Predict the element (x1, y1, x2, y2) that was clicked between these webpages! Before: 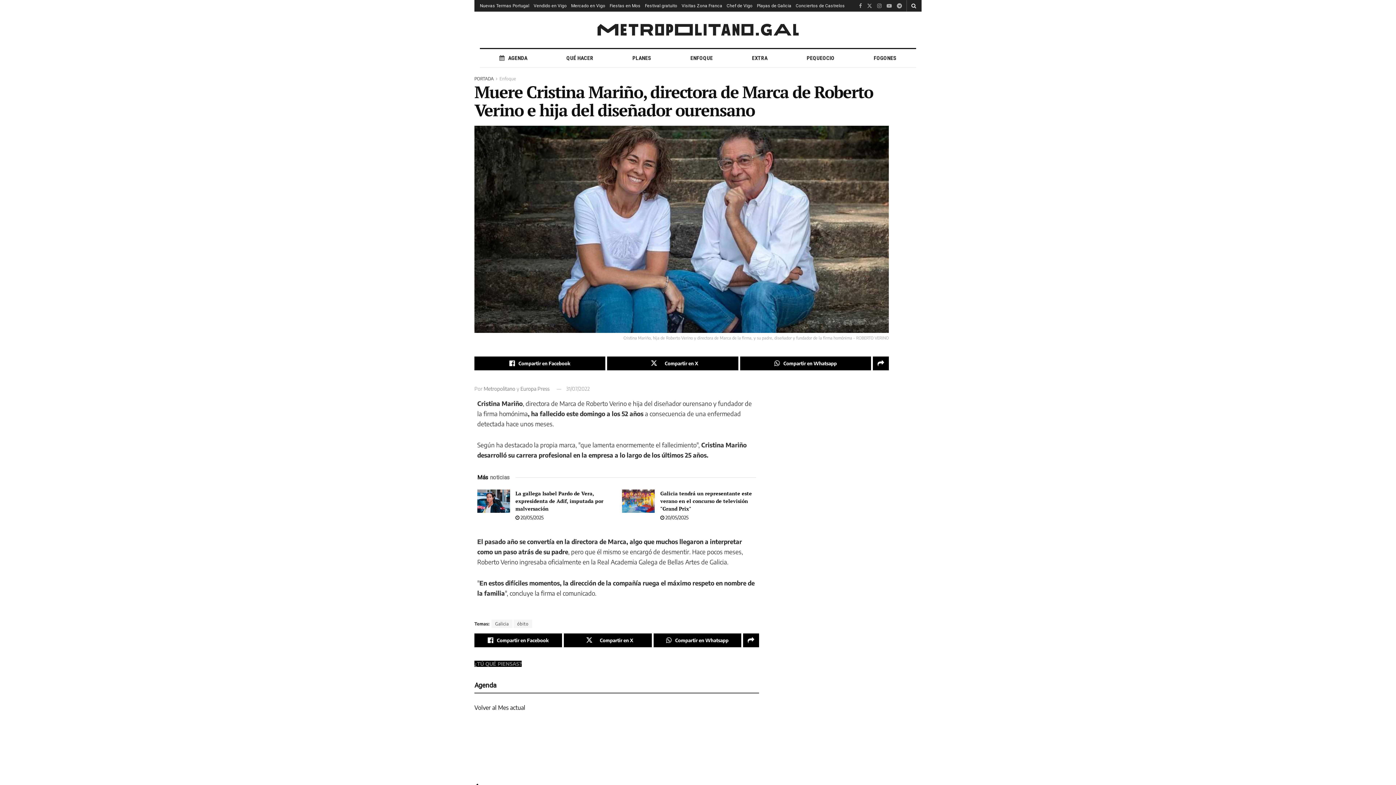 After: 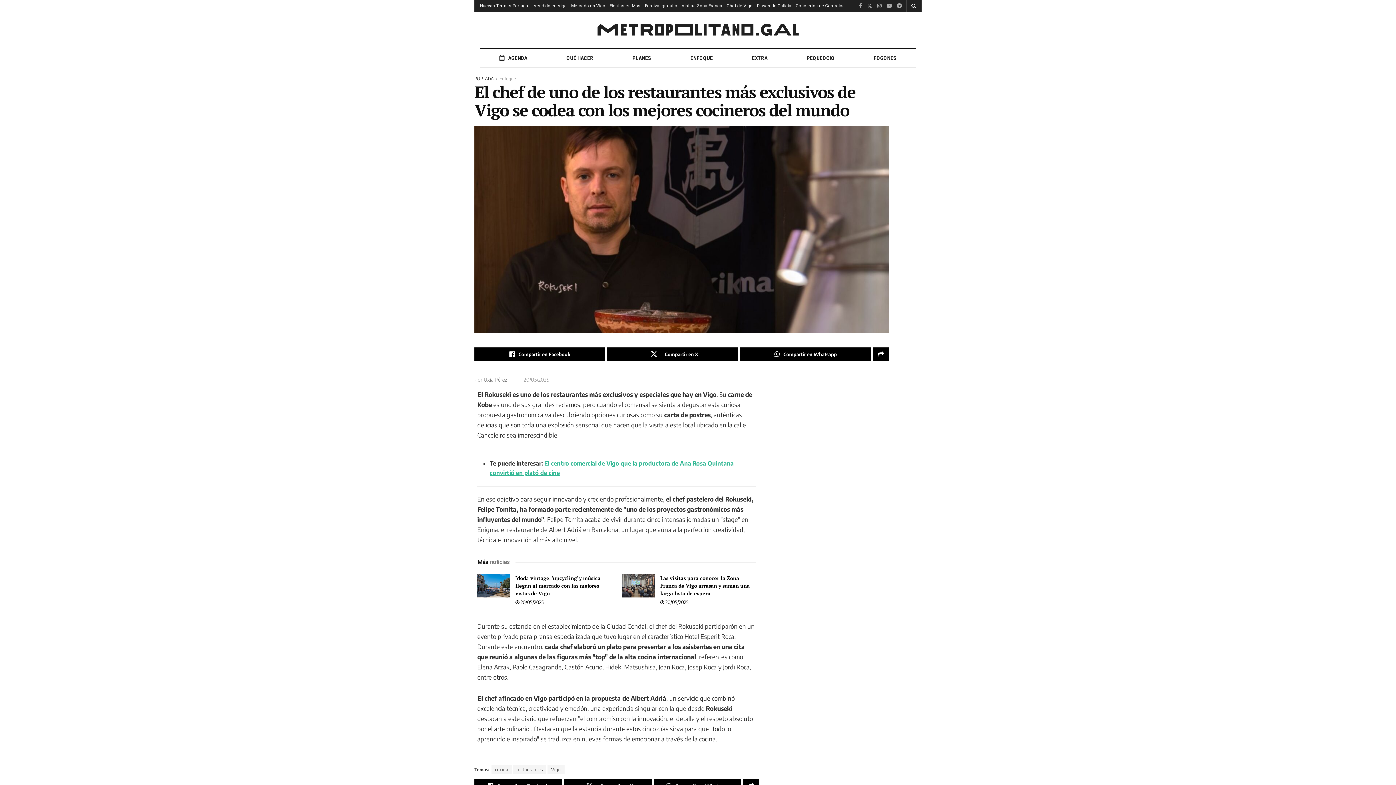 Action: bbox: (726, 0, 752, 11) label: Chef de Vigo